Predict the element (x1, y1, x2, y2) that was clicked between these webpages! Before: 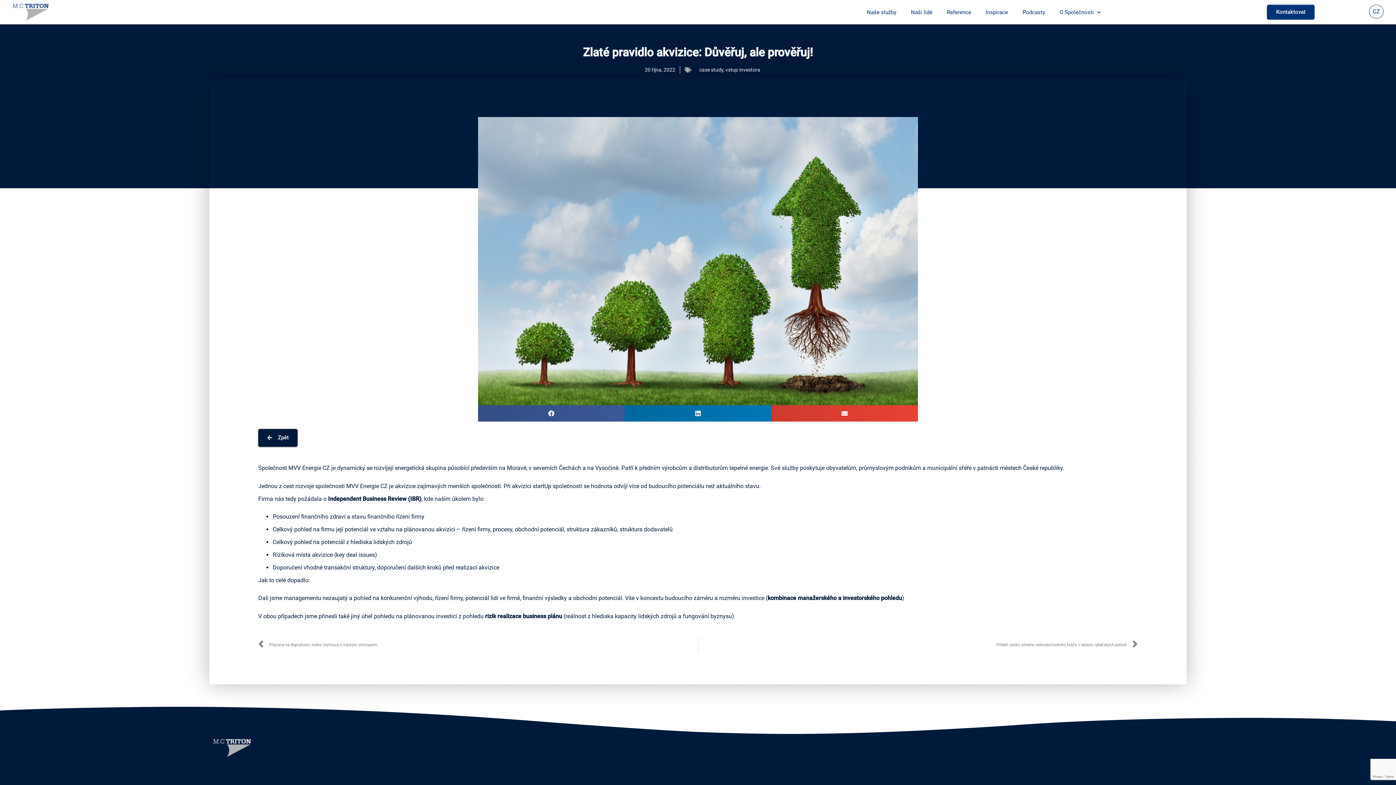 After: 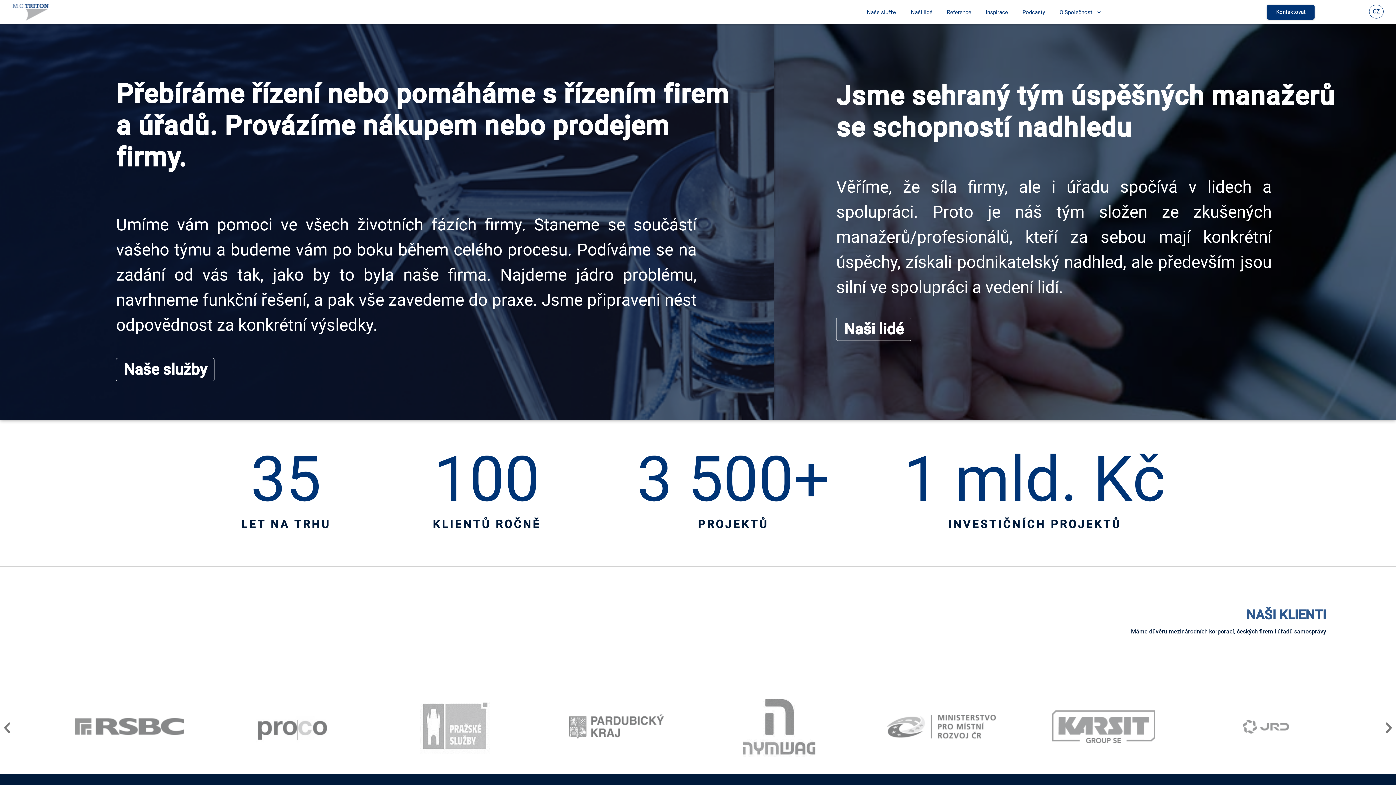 Action: bbox: (12, 3, 48, 20)